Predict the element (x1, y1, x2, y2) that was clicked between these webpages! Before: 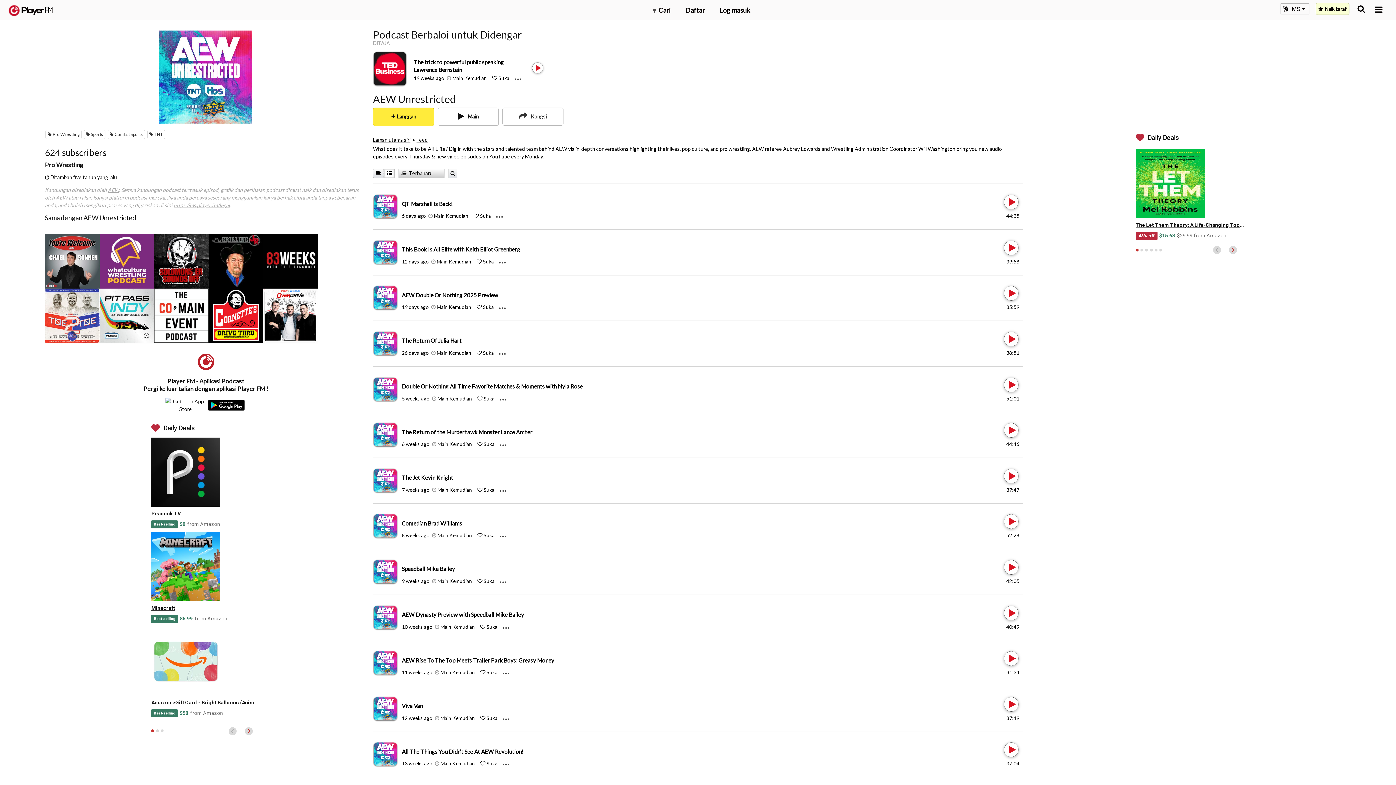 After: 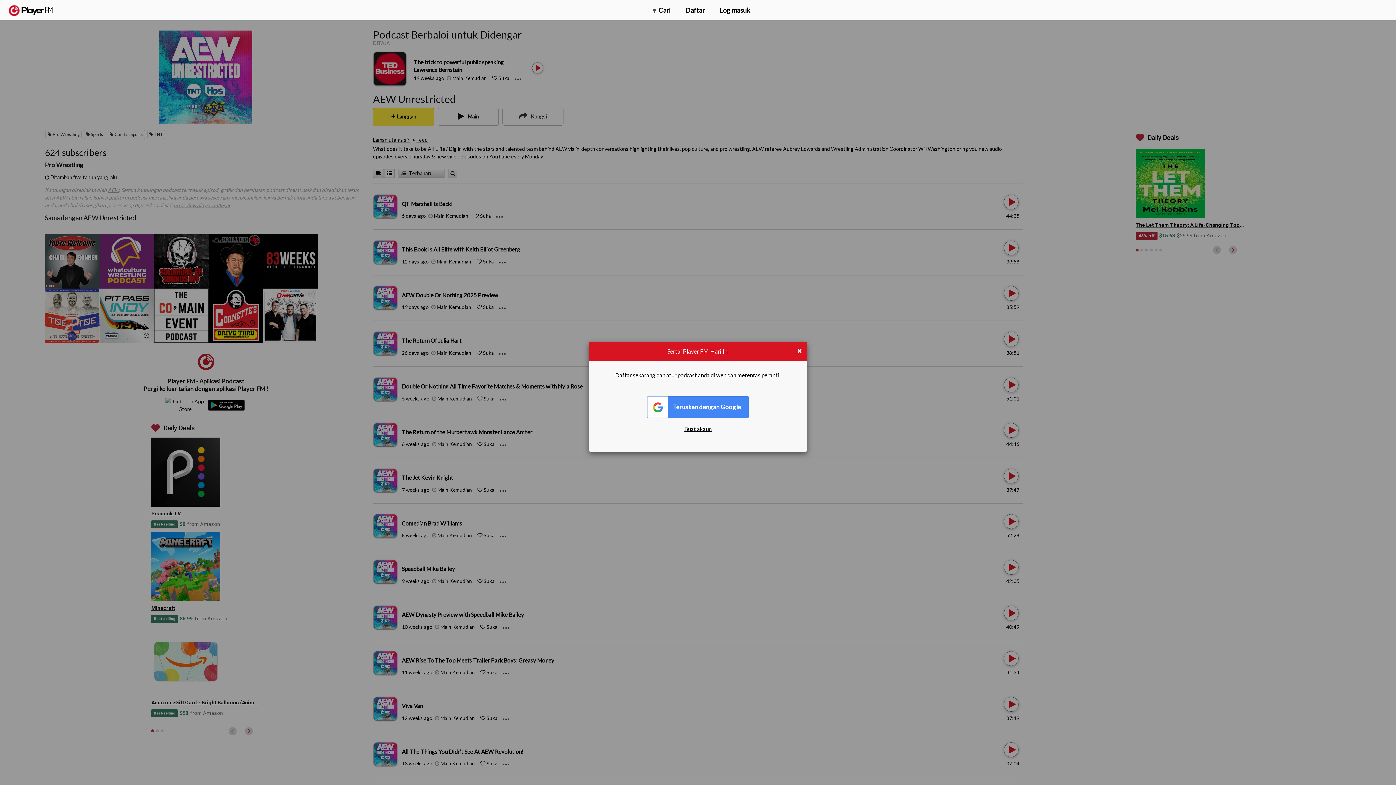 Action: label: Add to Play later bbox: (435, 760, 439, 767)